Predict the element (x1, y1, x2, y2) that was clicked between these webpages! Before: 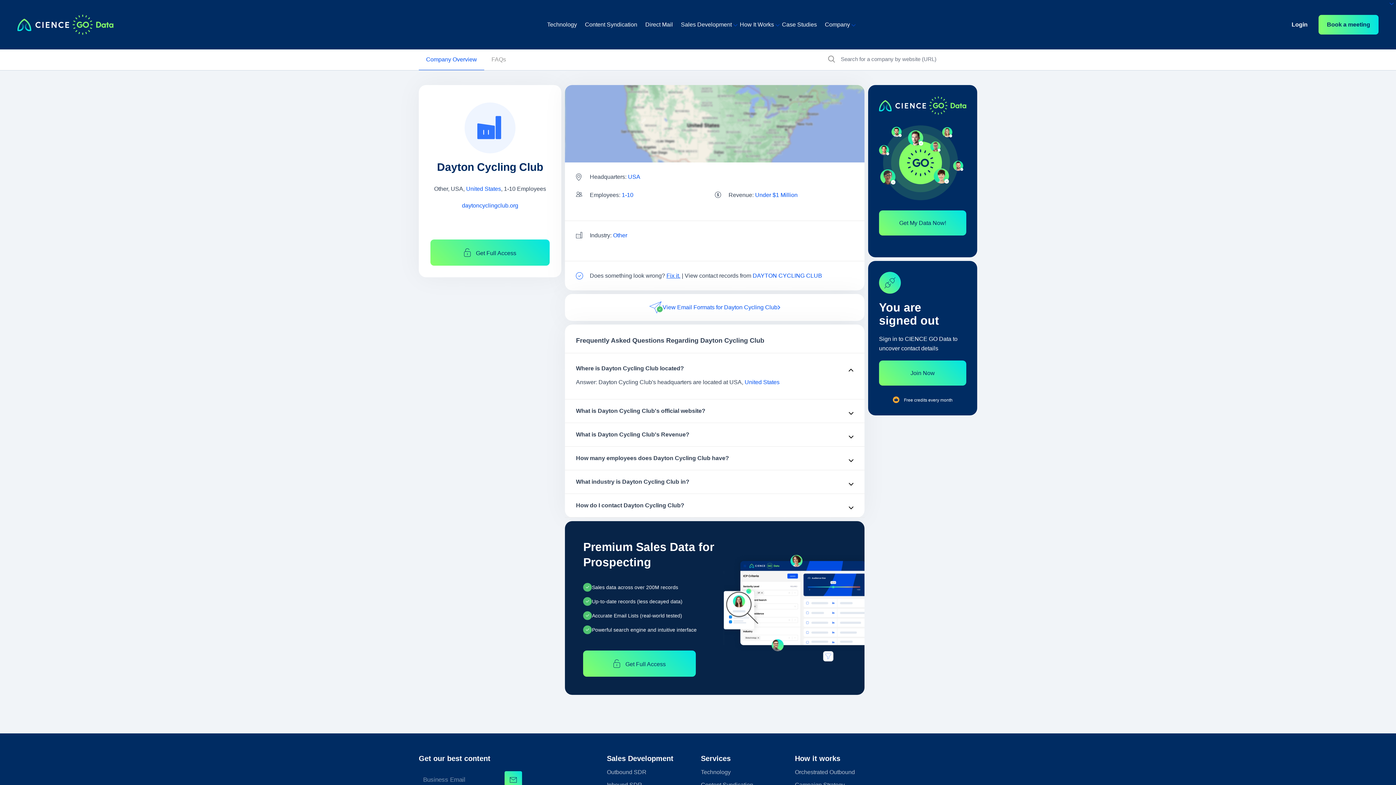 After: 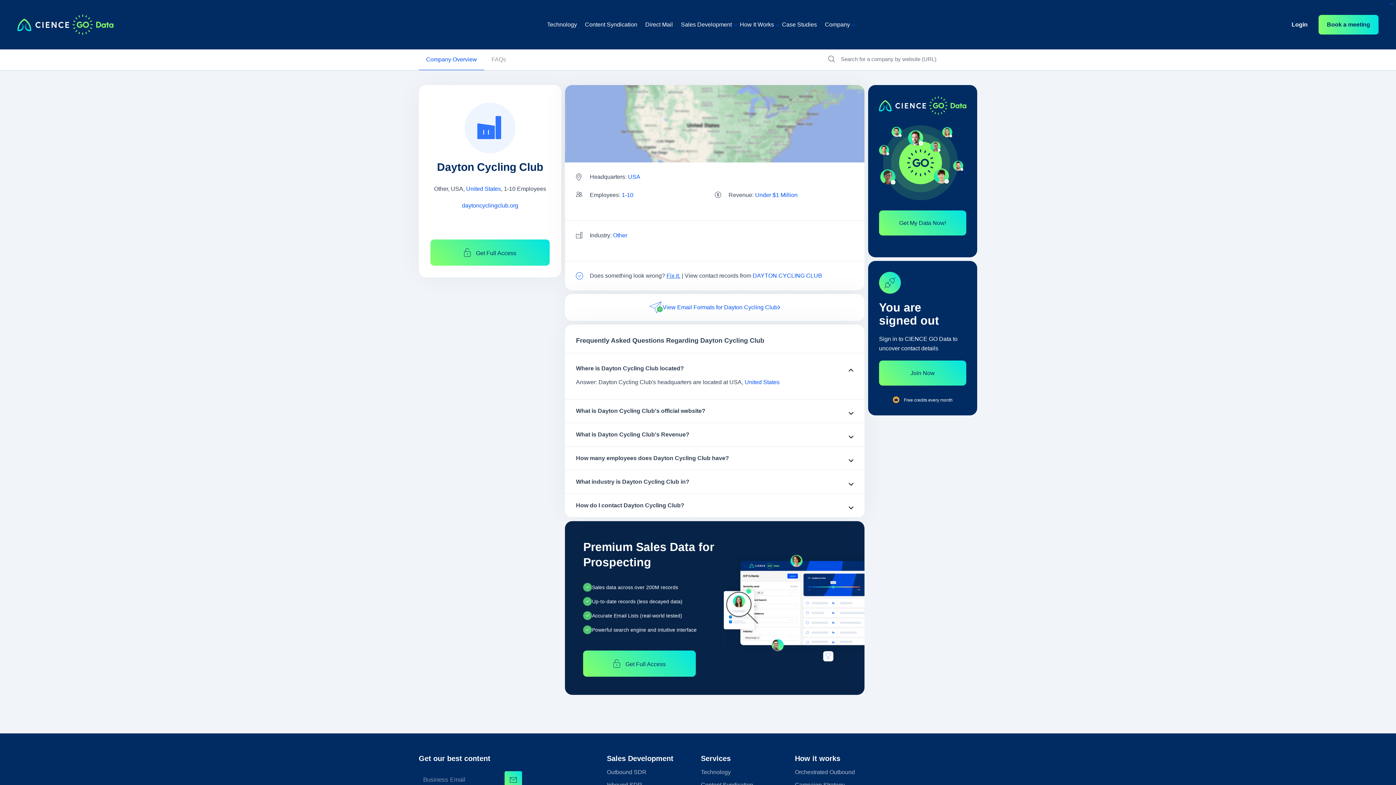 Action: bbox: (613, 232, 627, 238) label: Other